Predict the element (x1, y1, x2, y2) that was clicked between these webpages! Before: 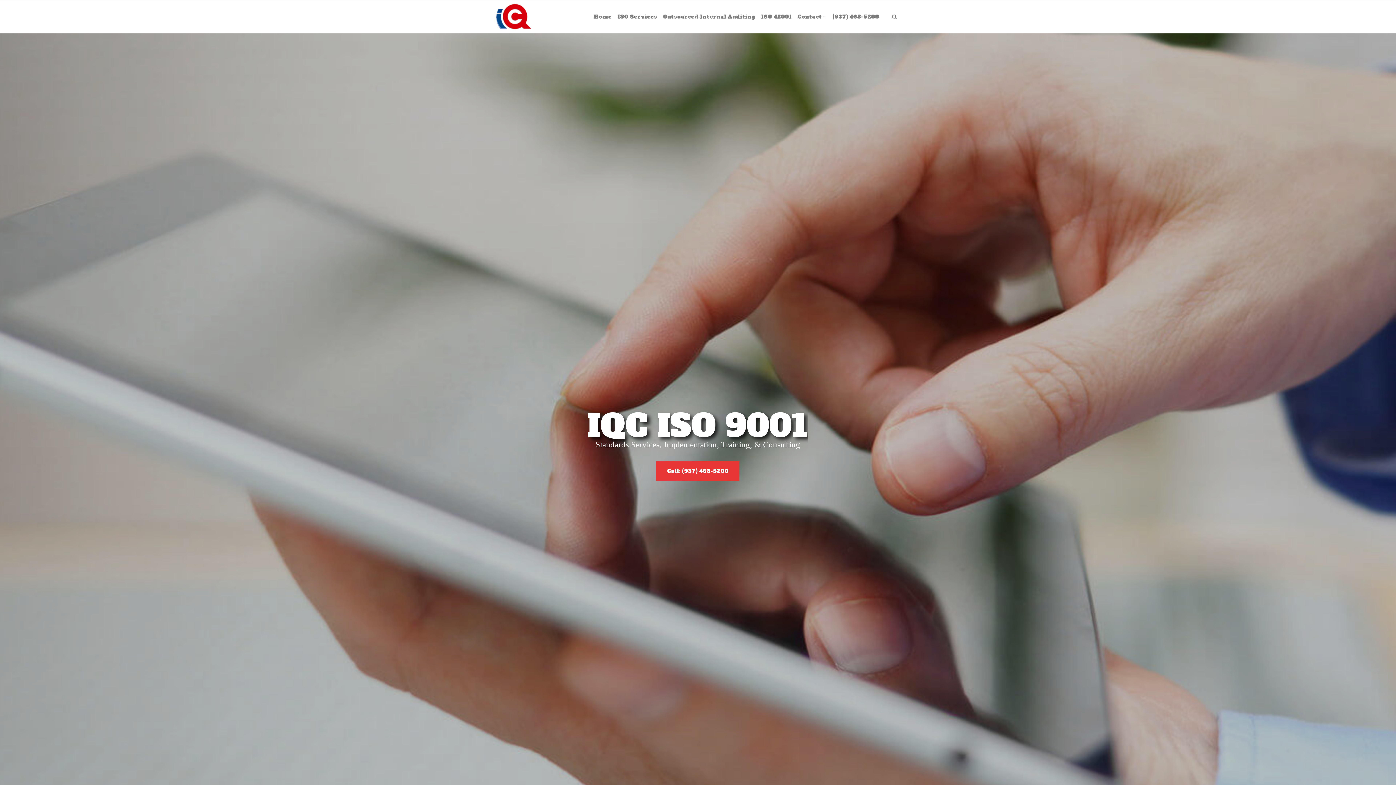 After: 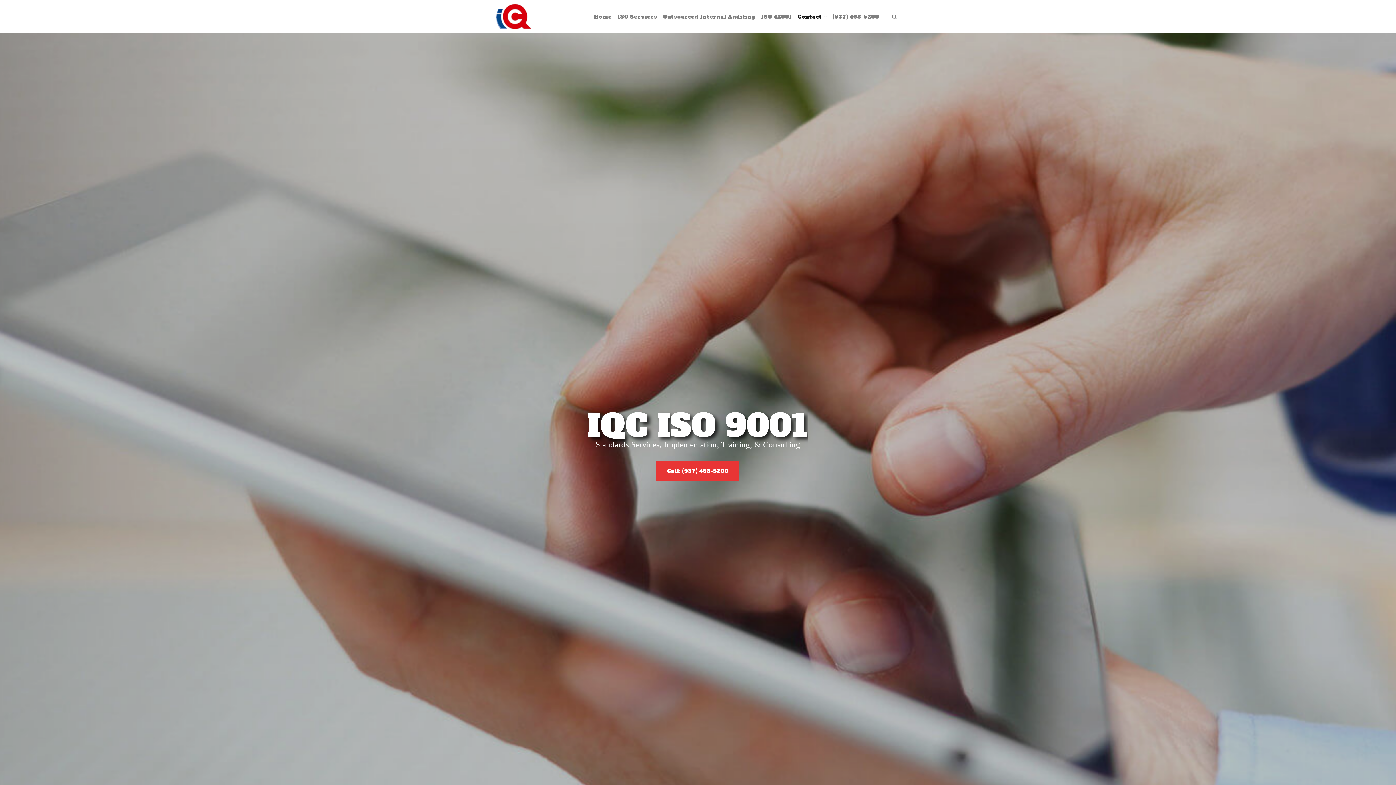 Action: label: Contact  bbox: (794, 0, 829, 33)